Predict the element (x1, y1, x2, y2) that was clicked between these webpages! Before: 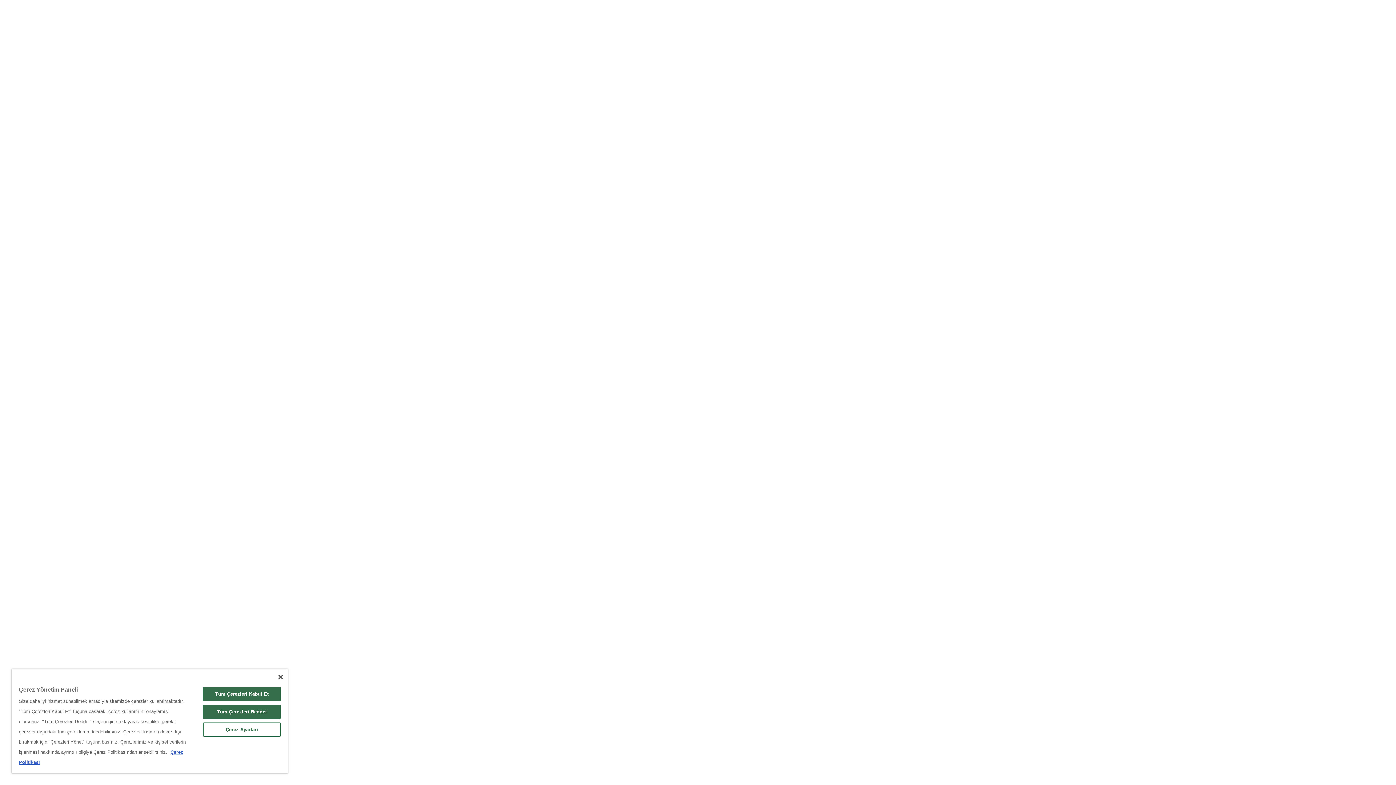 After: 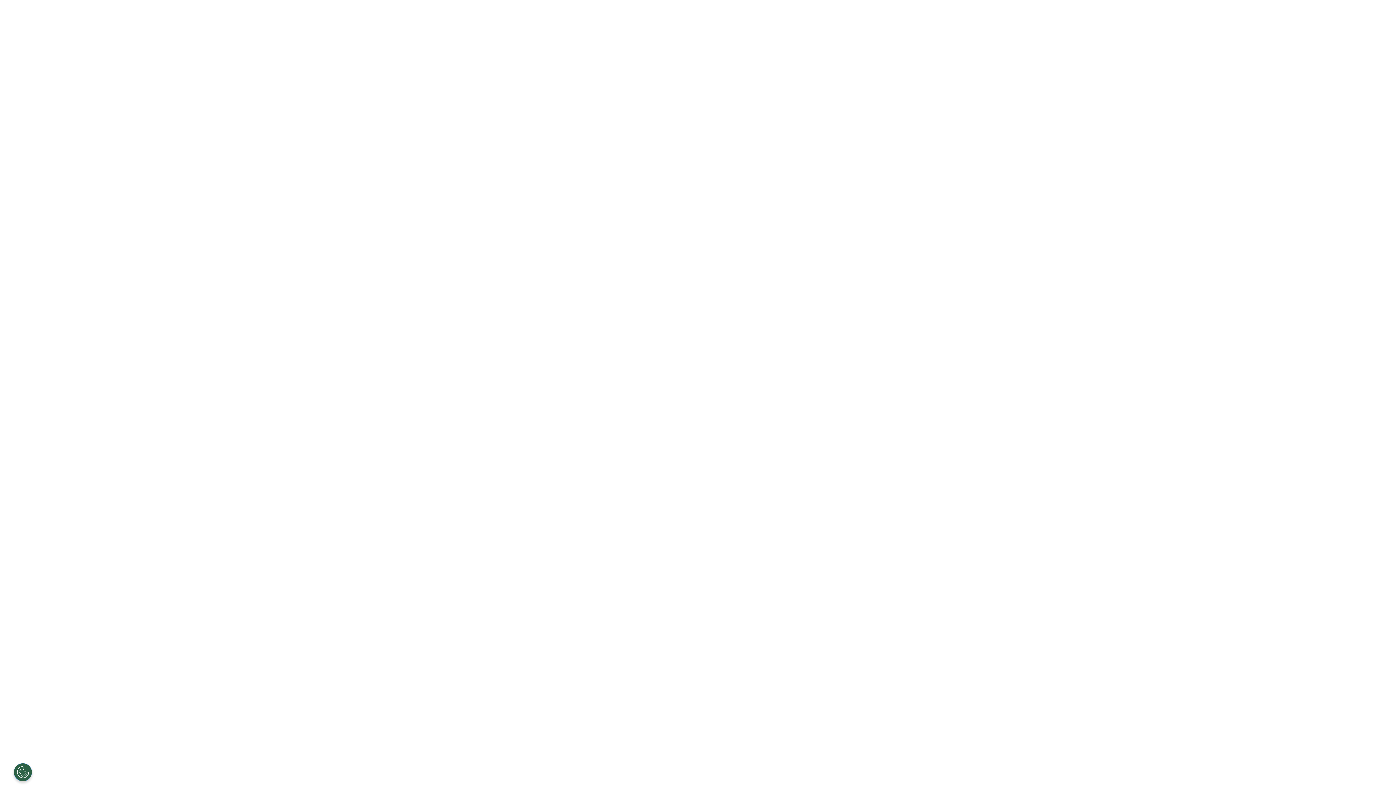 Action: label: Tüm Çerezleri Reddet bbox: (203, 705, 280, 719)